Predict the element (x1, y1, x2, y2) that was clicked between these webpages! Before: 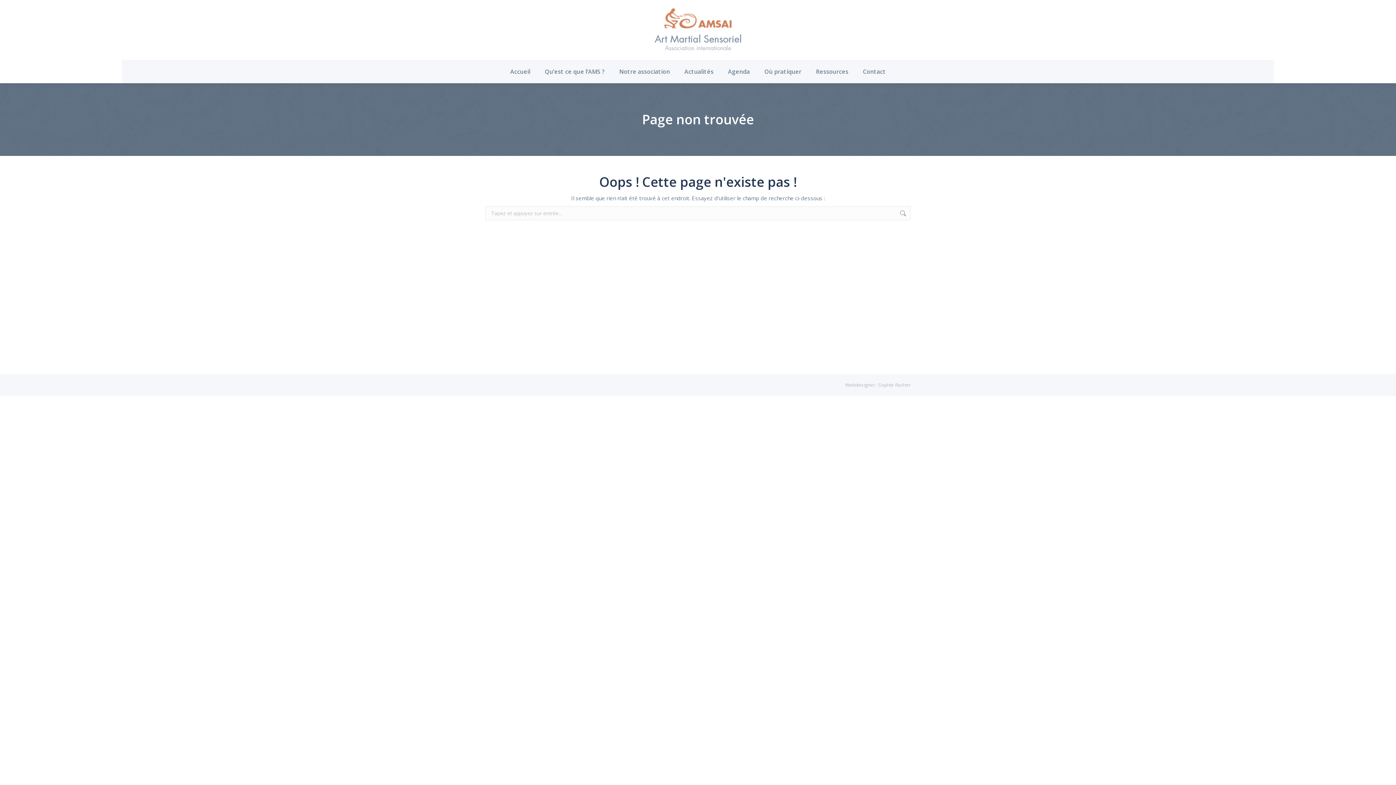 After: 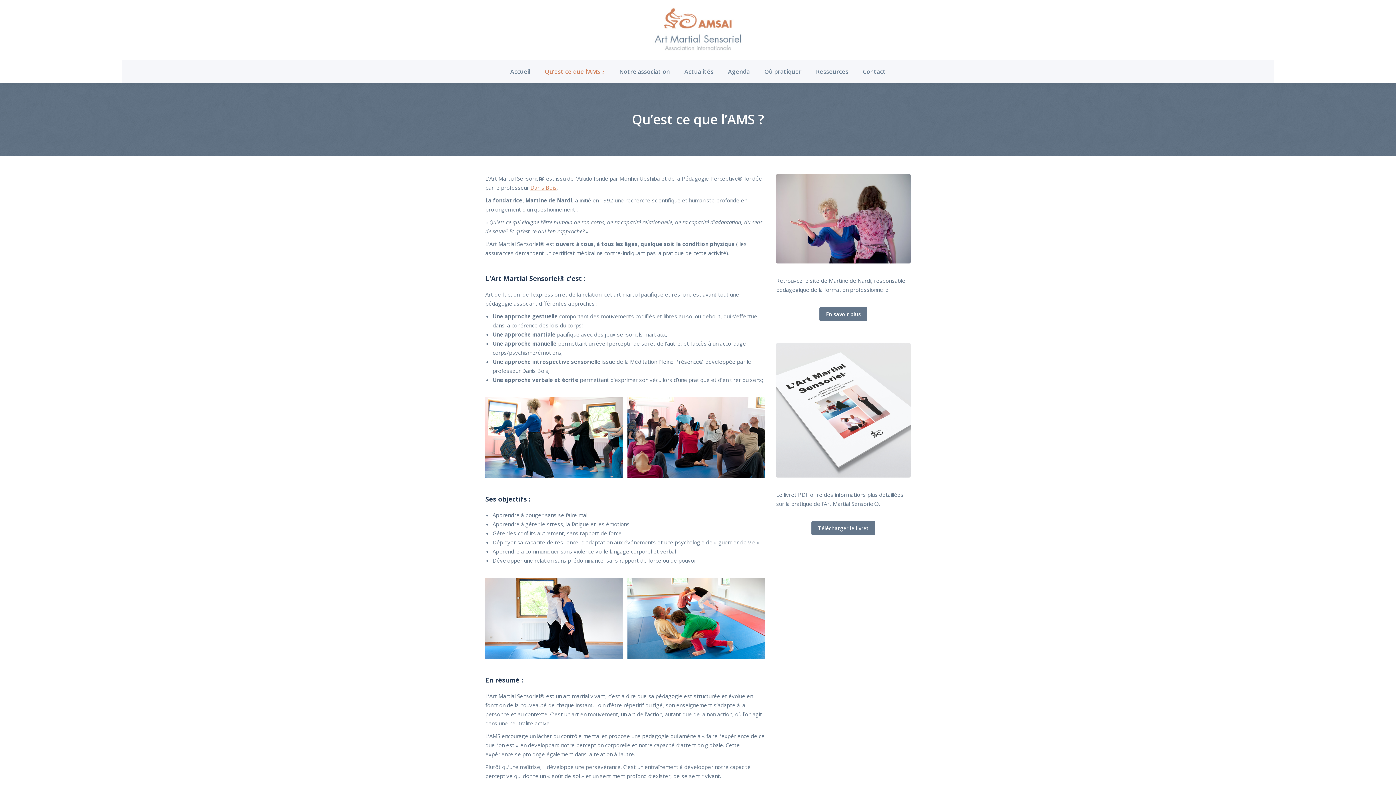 Action: bbox: (544, 66, 604, 76) label: Qu’est ce que l’AMS ?